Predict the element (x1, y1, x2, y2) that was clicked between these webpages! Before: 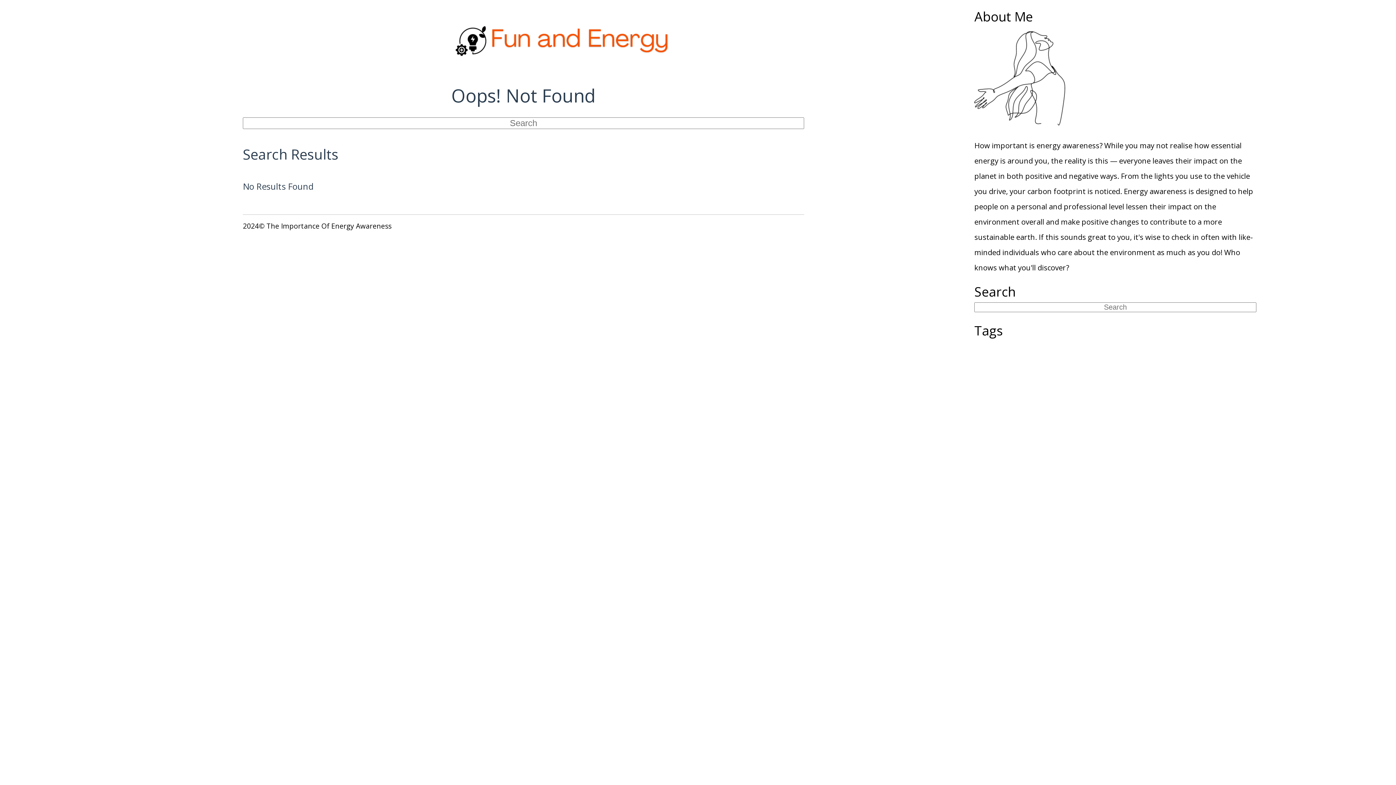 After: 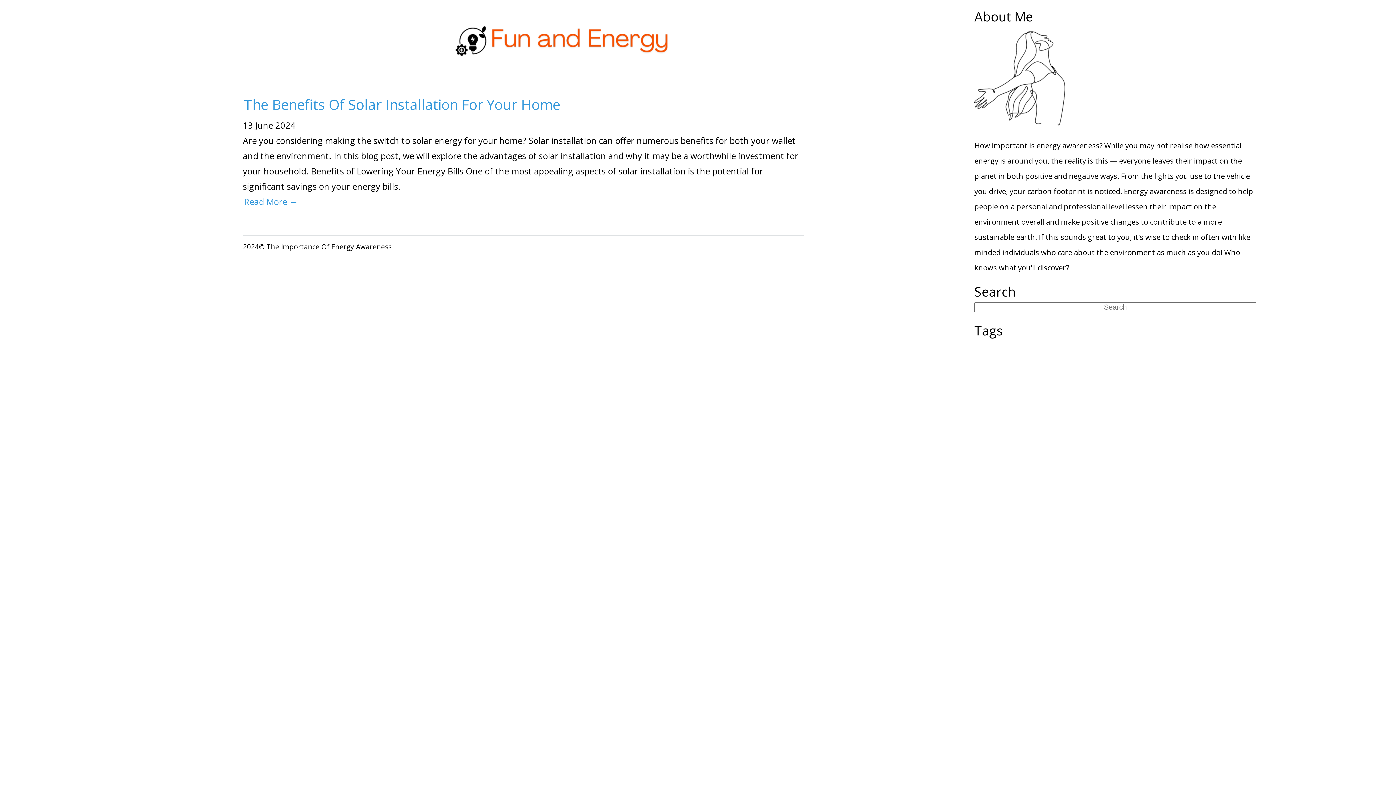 Action: bbox: (453, 61, 671, 70)